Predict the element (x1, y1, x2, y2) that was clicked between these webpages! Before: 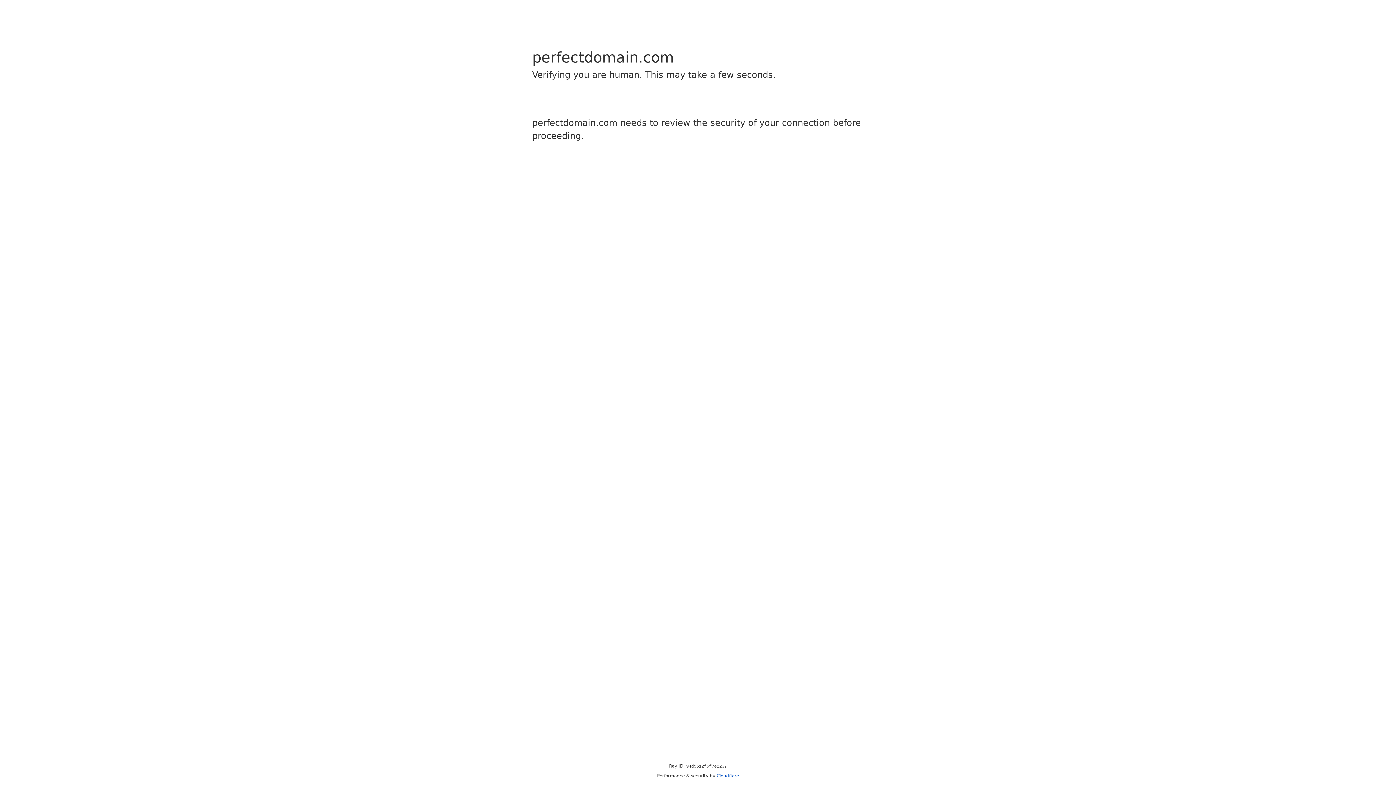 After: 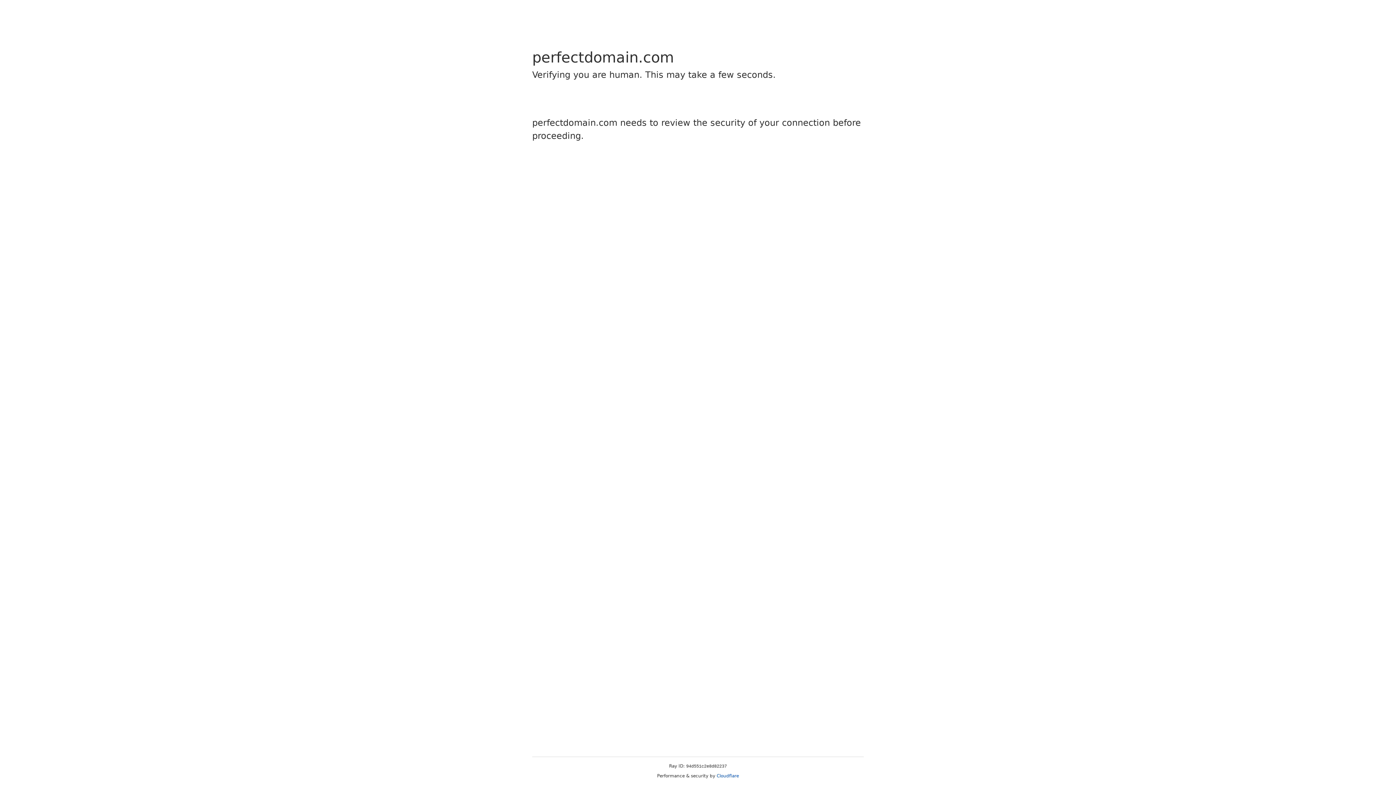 Action: bbox: (716, 773, 739, 778) label: Cloudflare